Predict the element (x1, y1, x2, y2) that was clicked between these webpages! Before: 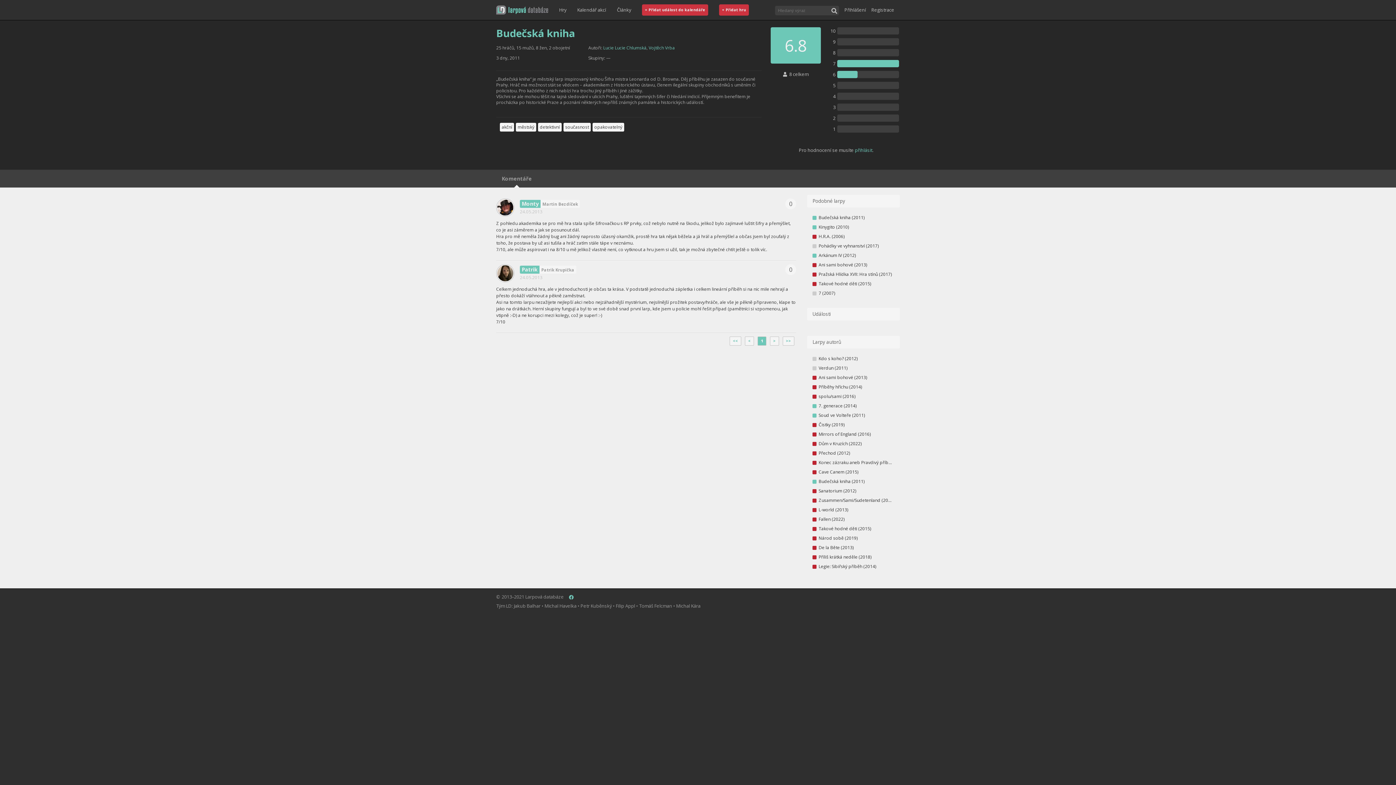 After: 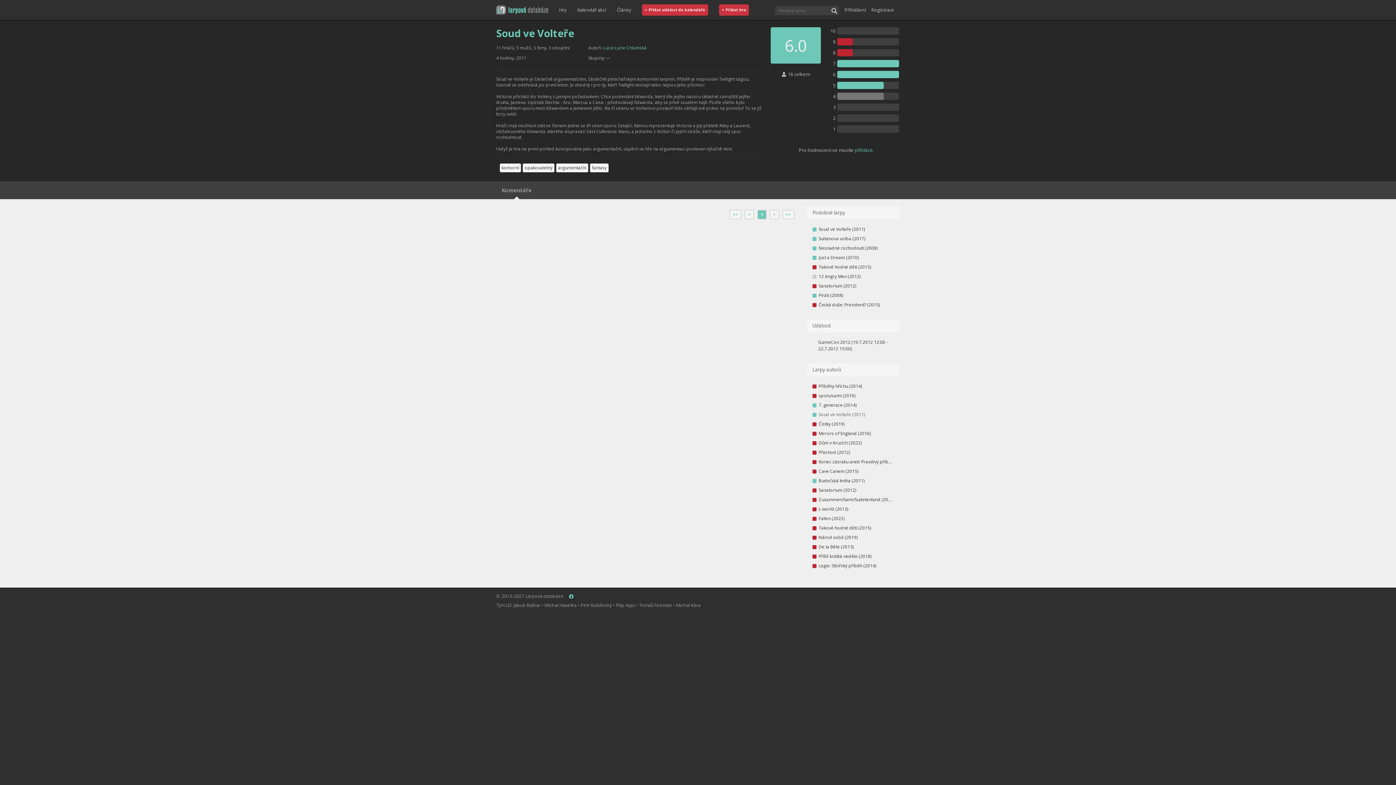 Action: label: Soud ve Volteře (2011) bbox: (812, 410, 894, 420)